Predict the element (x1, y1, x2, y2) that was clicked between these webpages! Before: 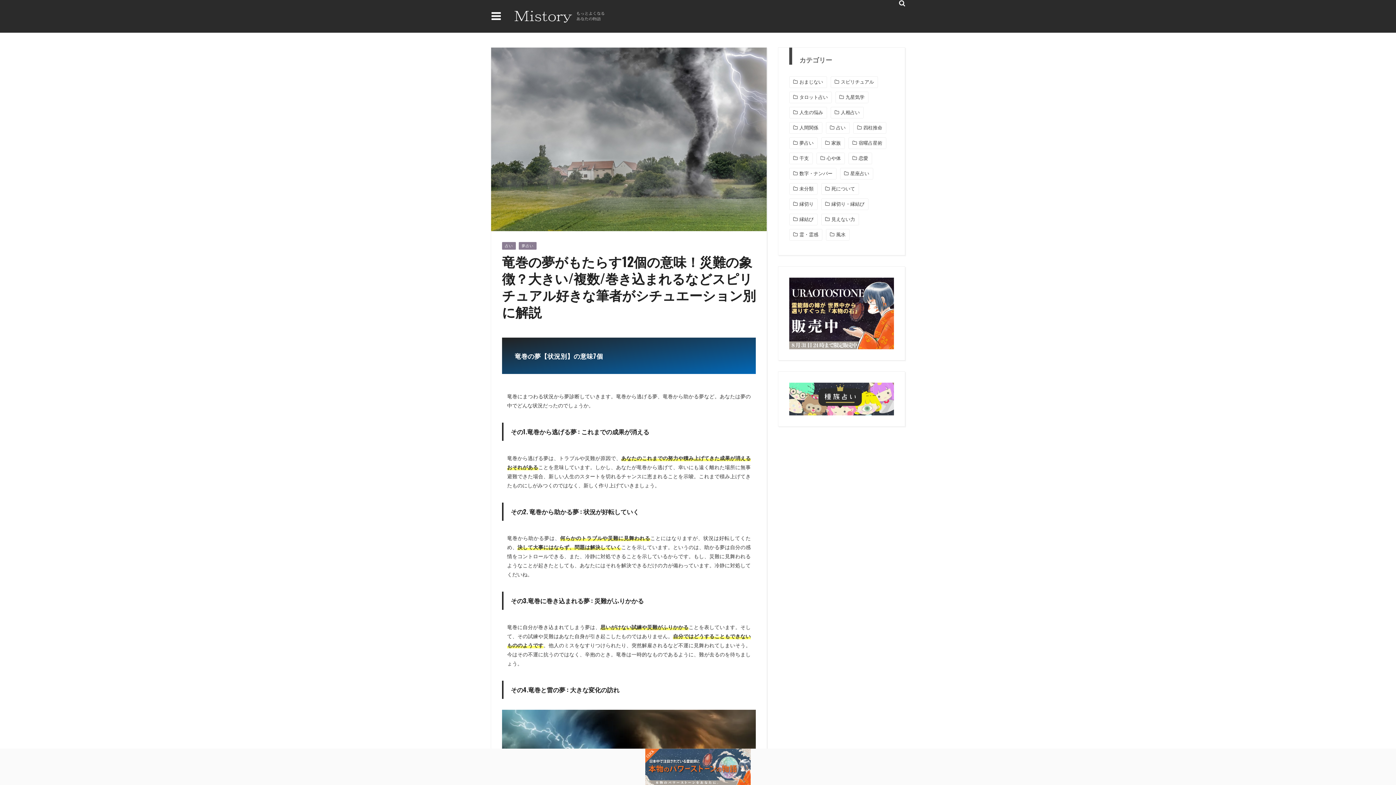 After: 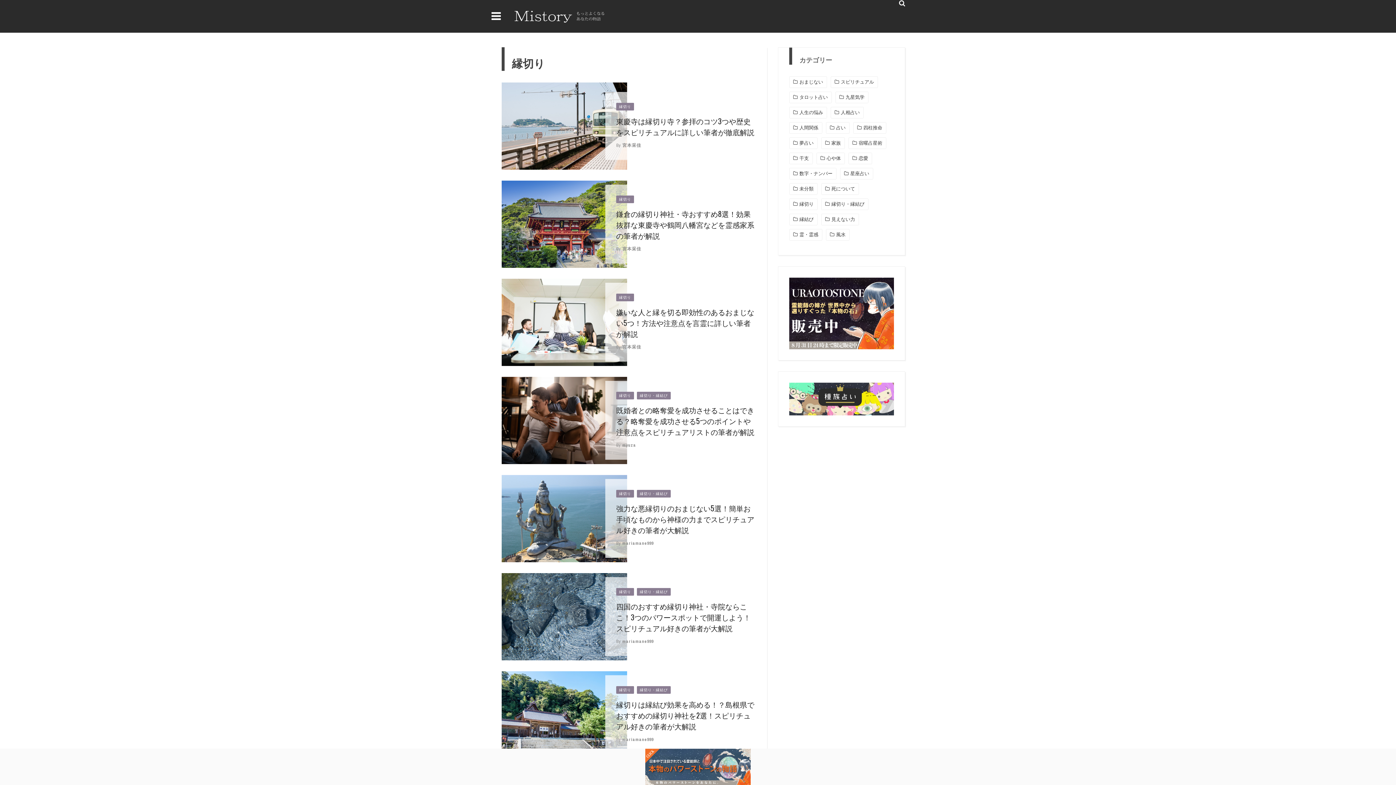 Action: label: 縁切り bbox: (793, 200, 813, 208)